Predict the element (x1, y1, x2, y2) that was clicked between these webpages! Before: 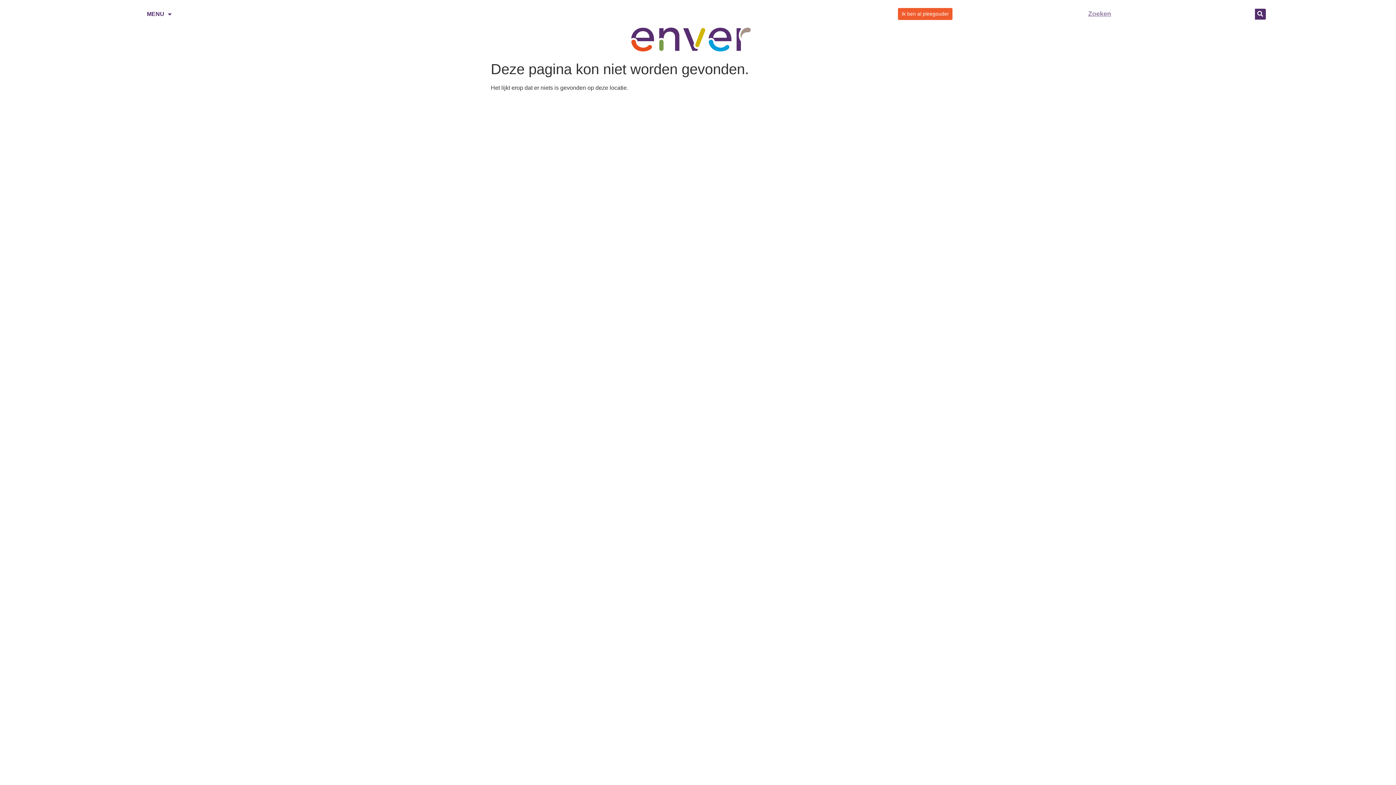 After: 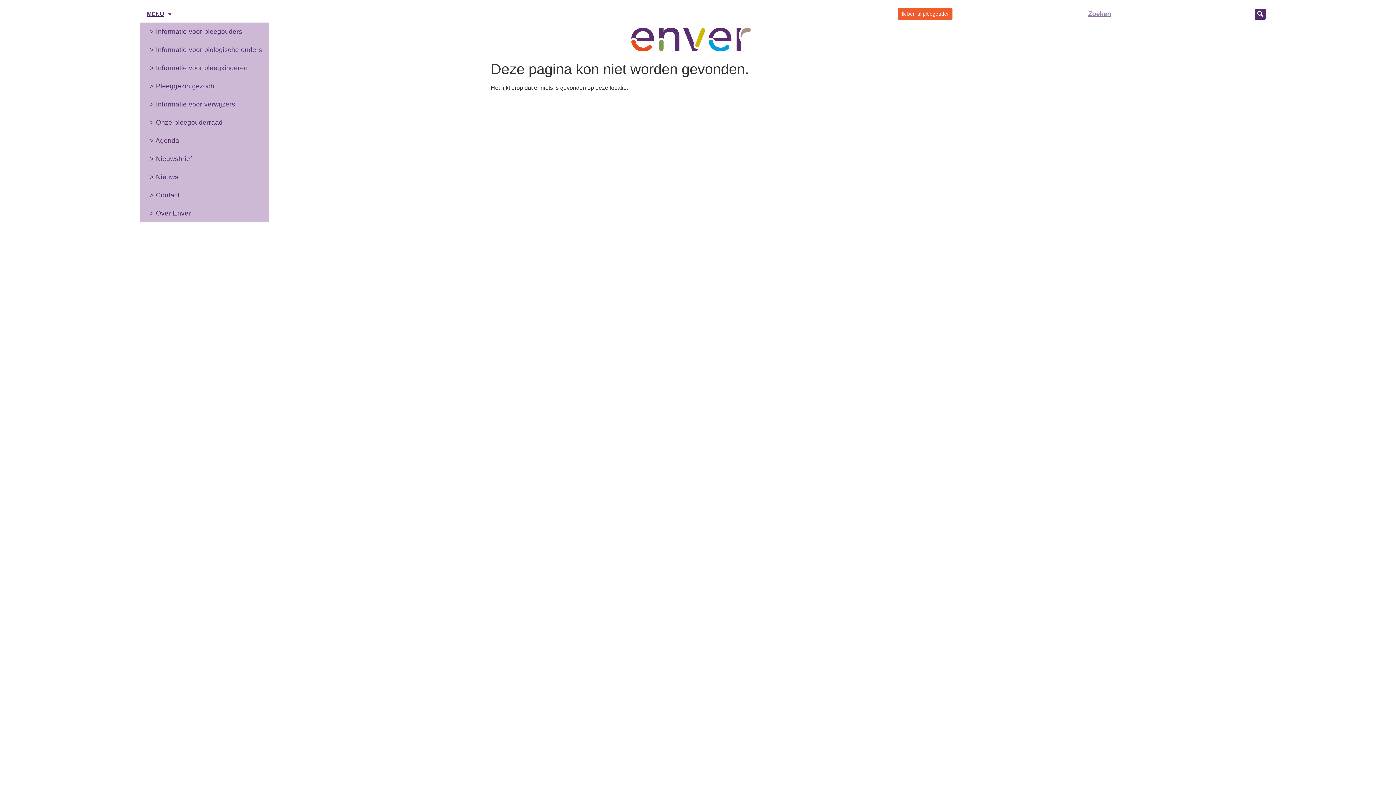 Action: label: MENU bbox: (139, 5, 171, 22)